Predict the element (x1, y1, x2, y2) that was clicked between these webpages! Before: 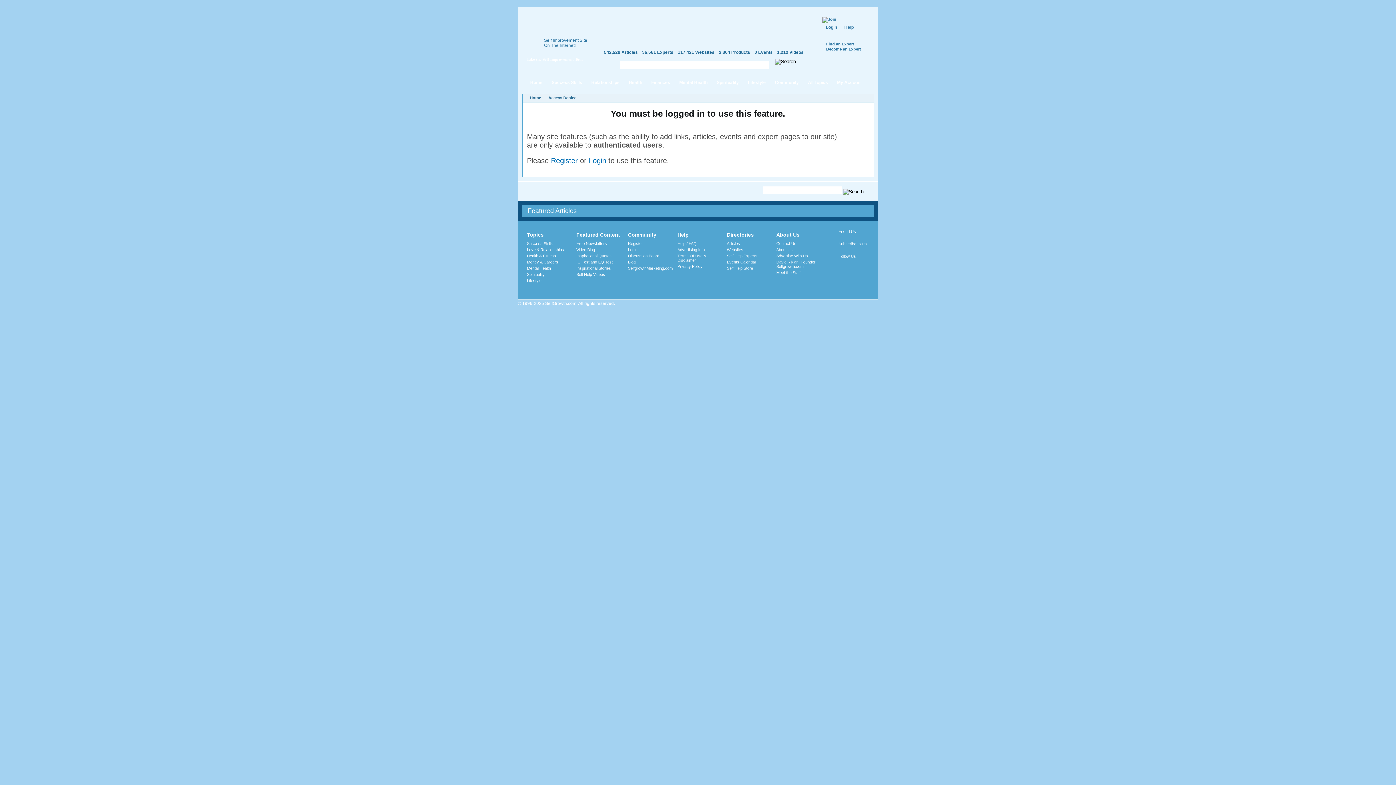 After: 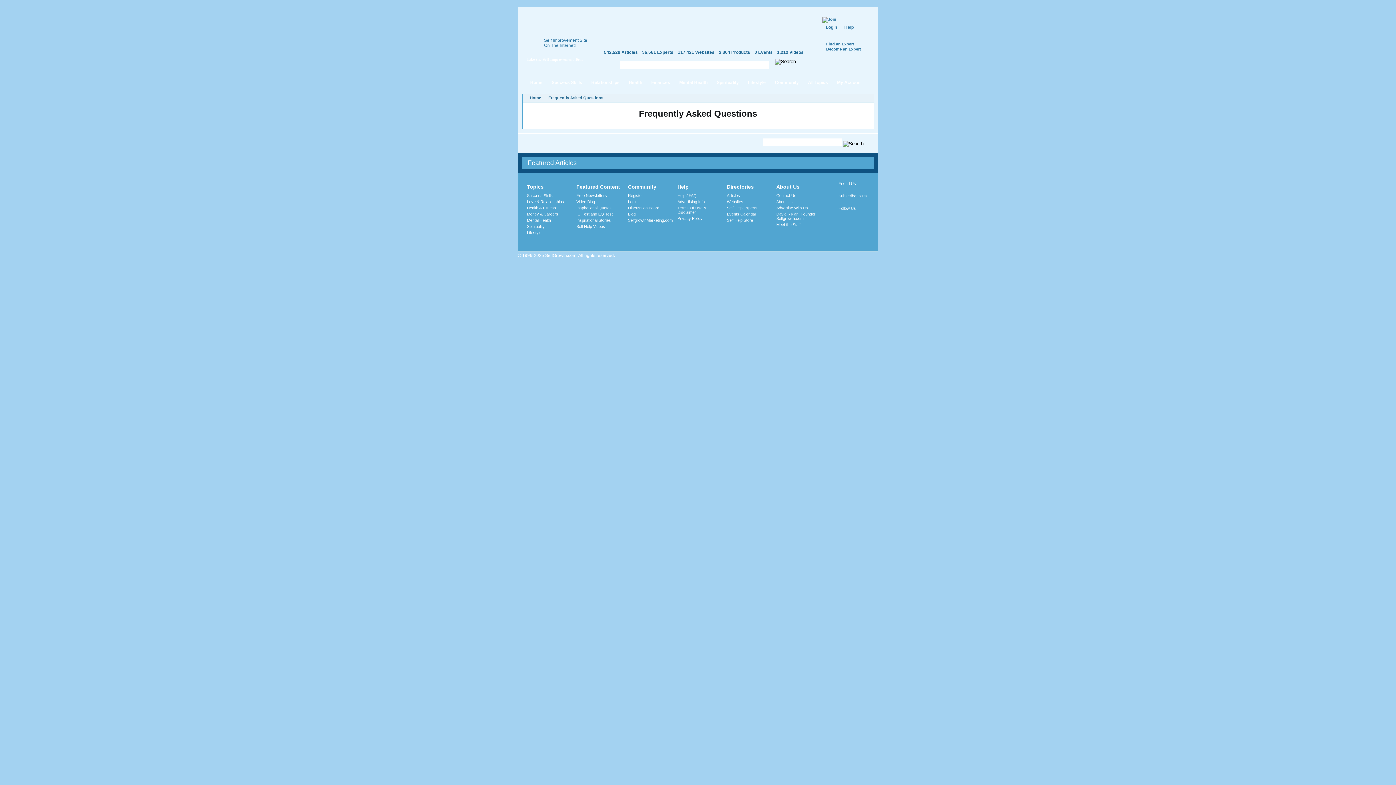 Action: bbox: (840, 24, 857, 29) label: Help